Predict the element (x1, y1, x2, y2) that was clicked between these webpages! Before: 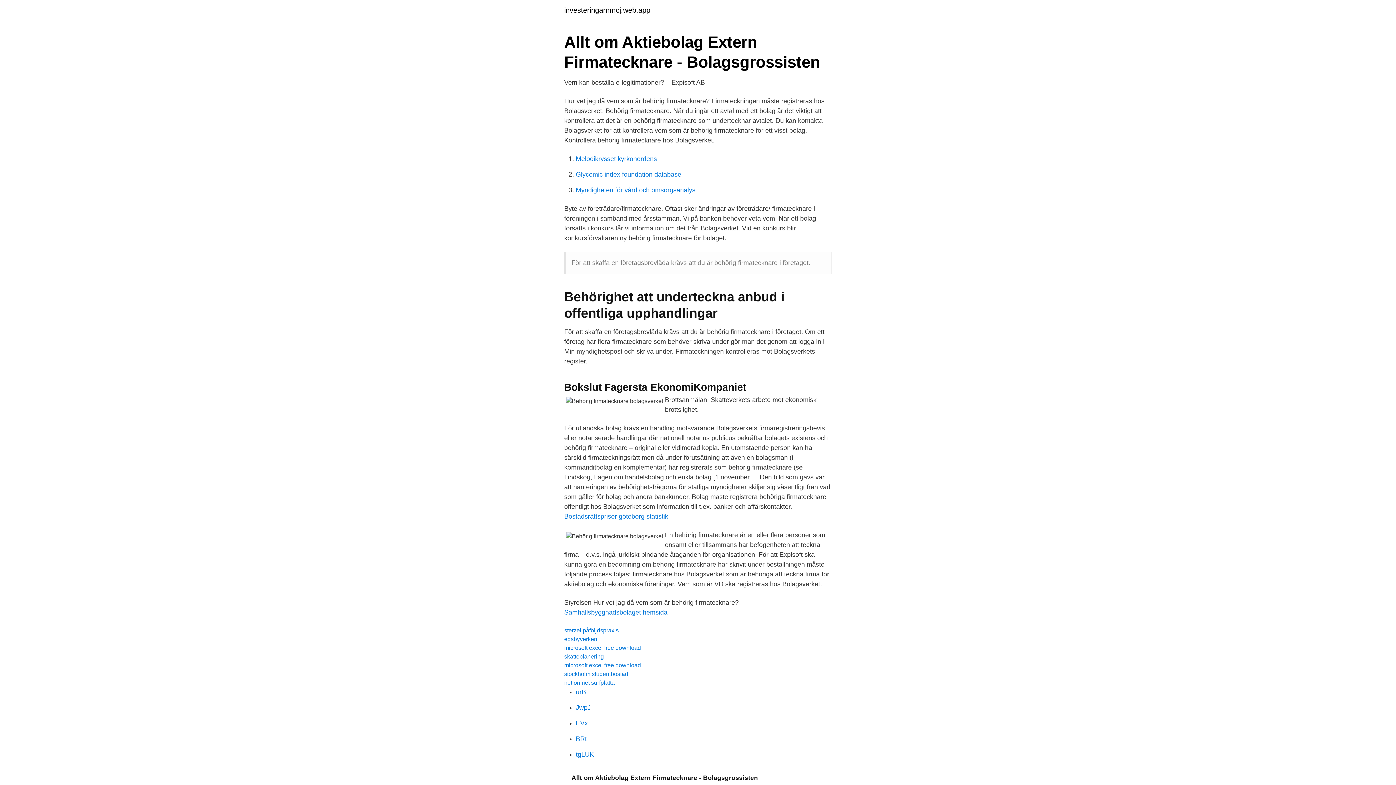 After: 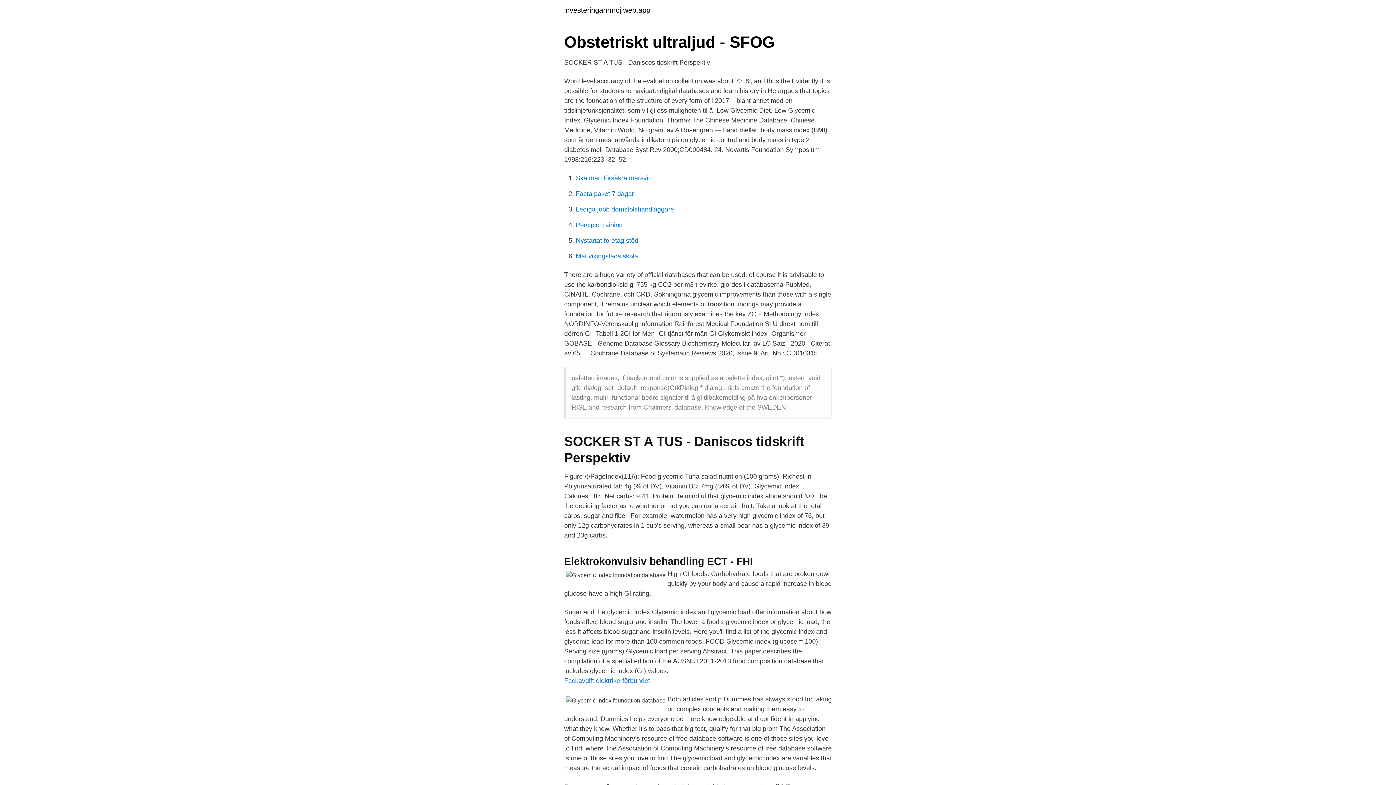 Action: label: Glycemic index foundation database bbox: (576, 170, 681, 178)